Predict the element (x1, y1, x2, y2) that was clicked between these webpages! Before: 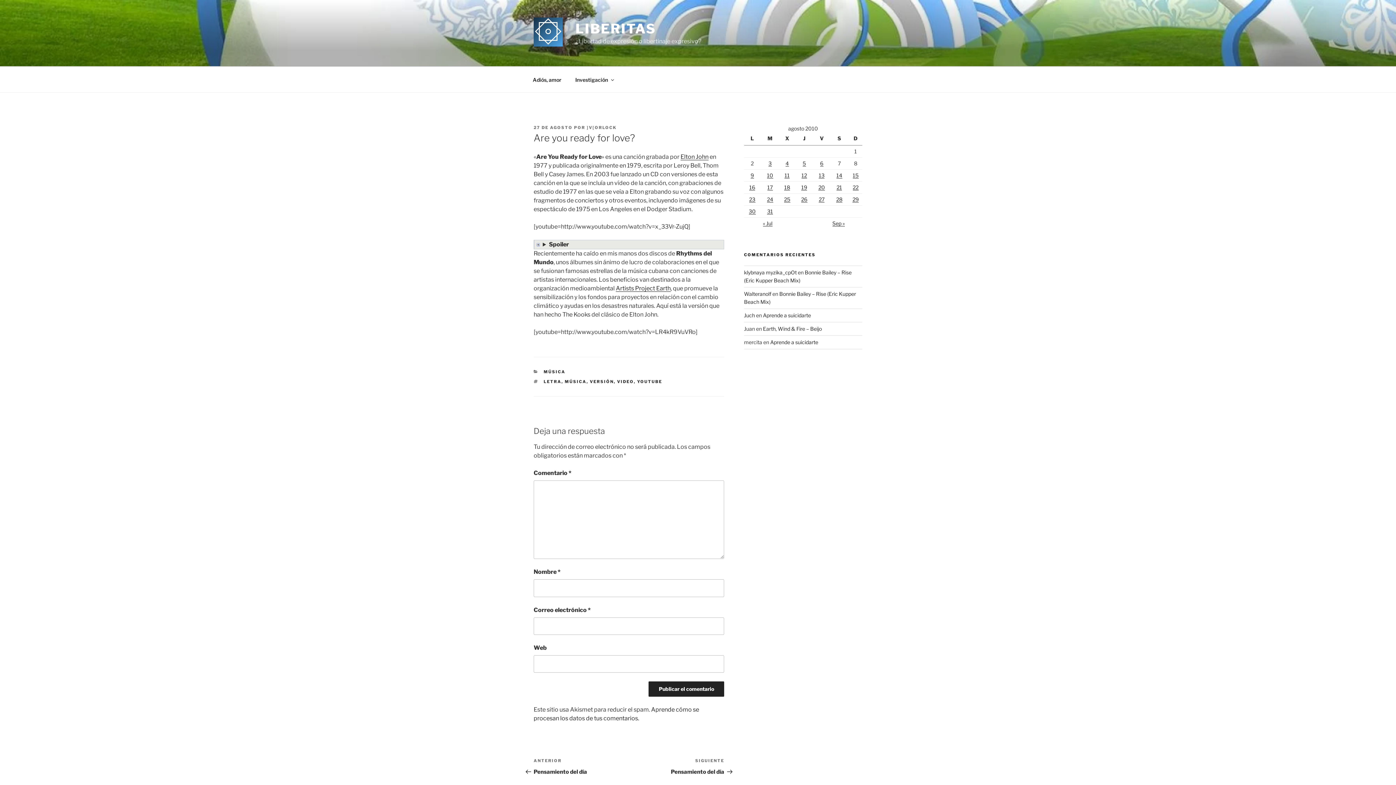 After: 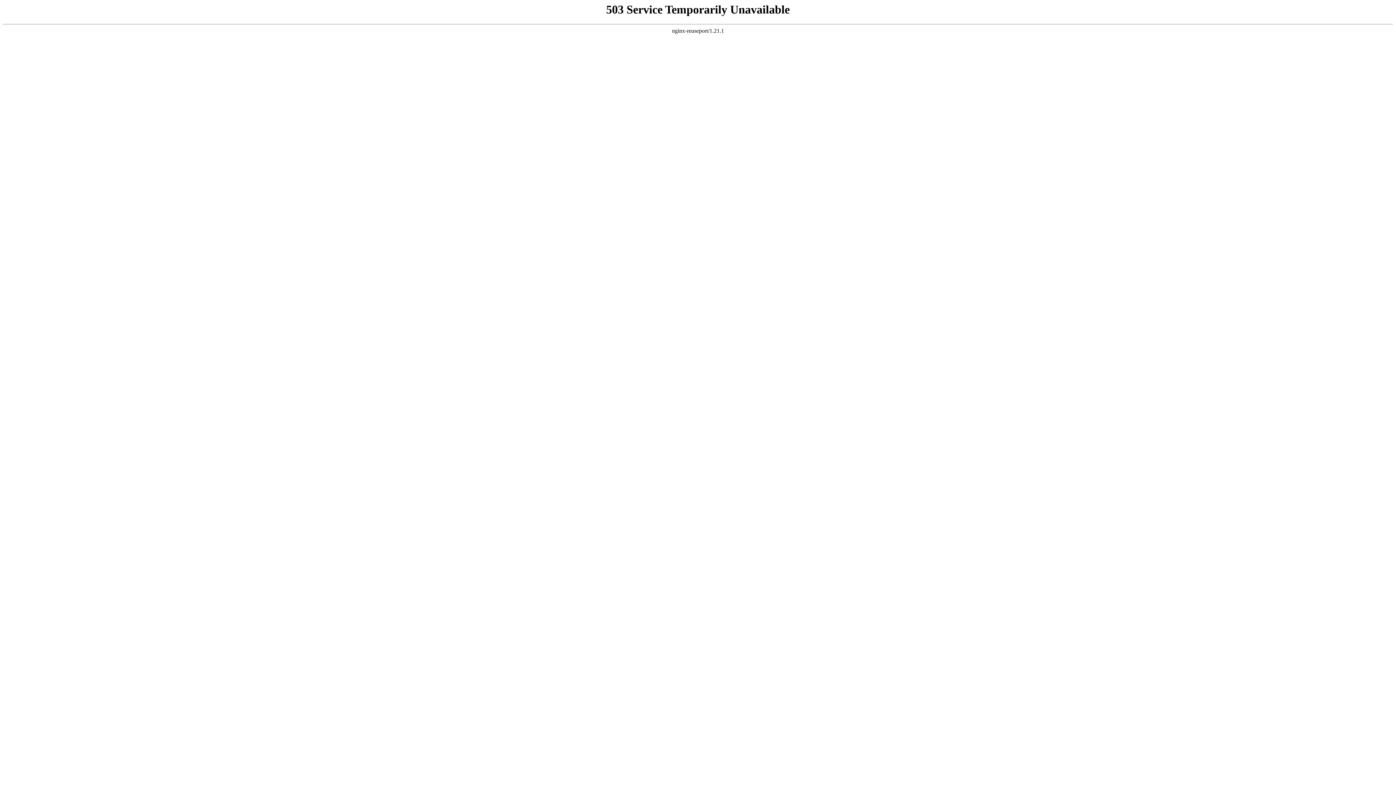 Action: label: Walteranolf bbox: (744, 290, 771, 297)